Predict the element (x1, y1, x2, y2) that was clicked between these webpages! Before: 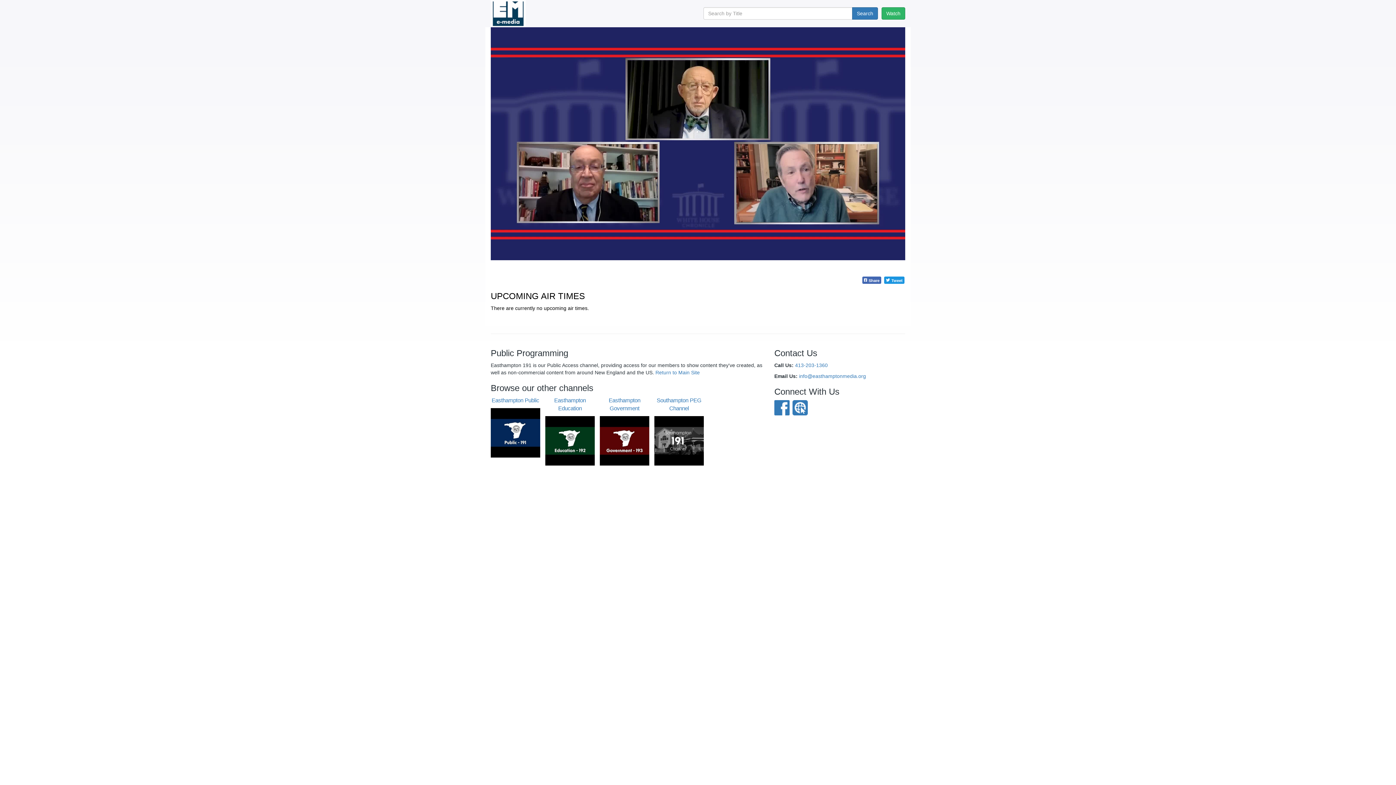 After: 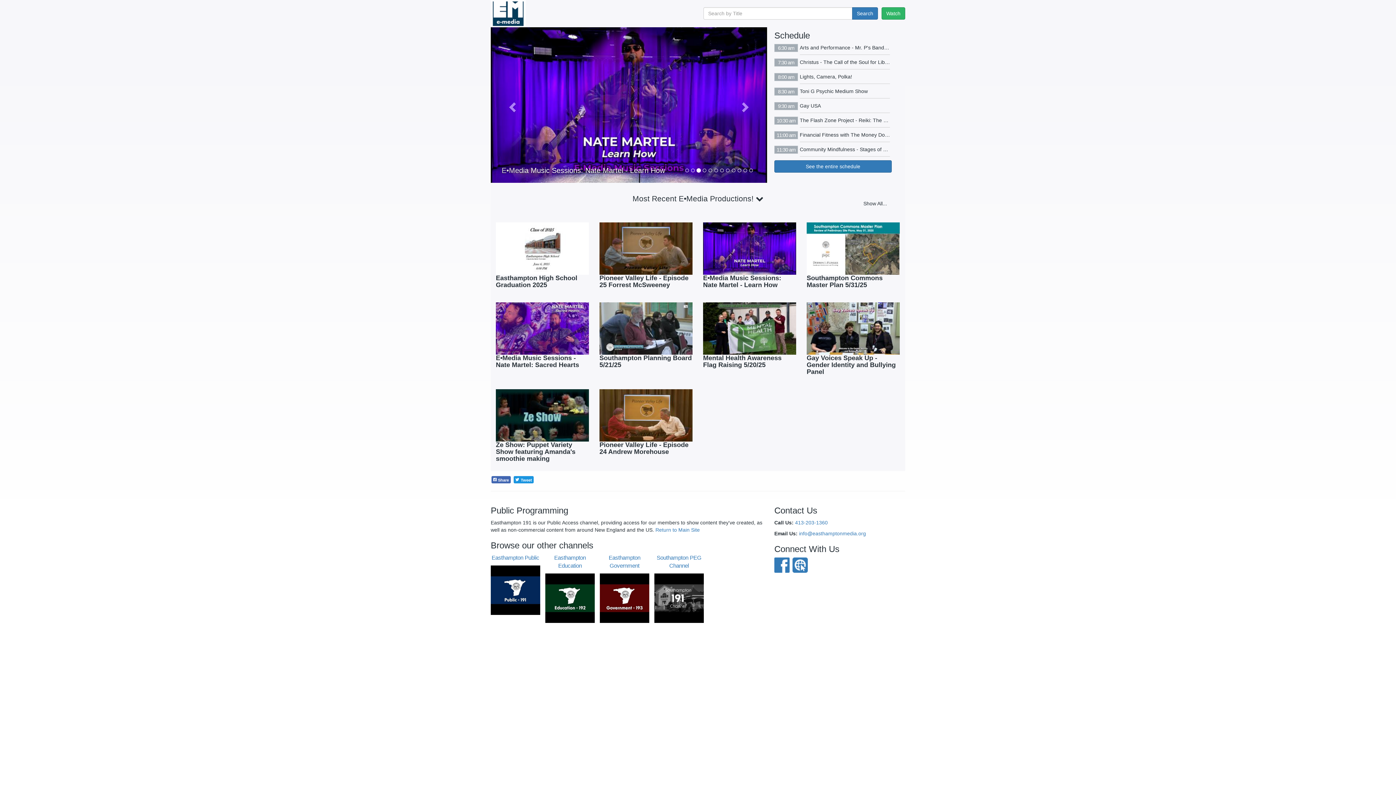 Action: bbox: (490, 396, 540, 457) label: Easthampton Public